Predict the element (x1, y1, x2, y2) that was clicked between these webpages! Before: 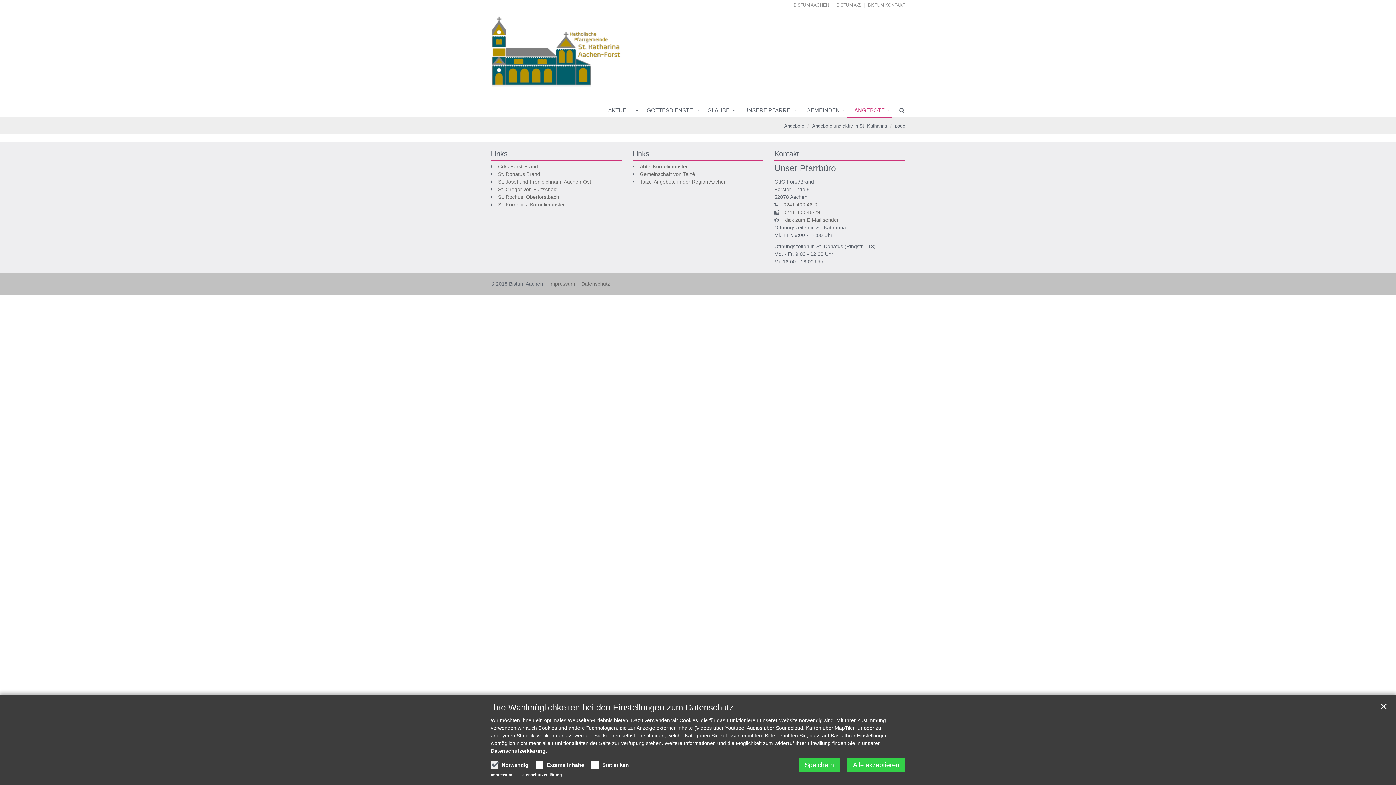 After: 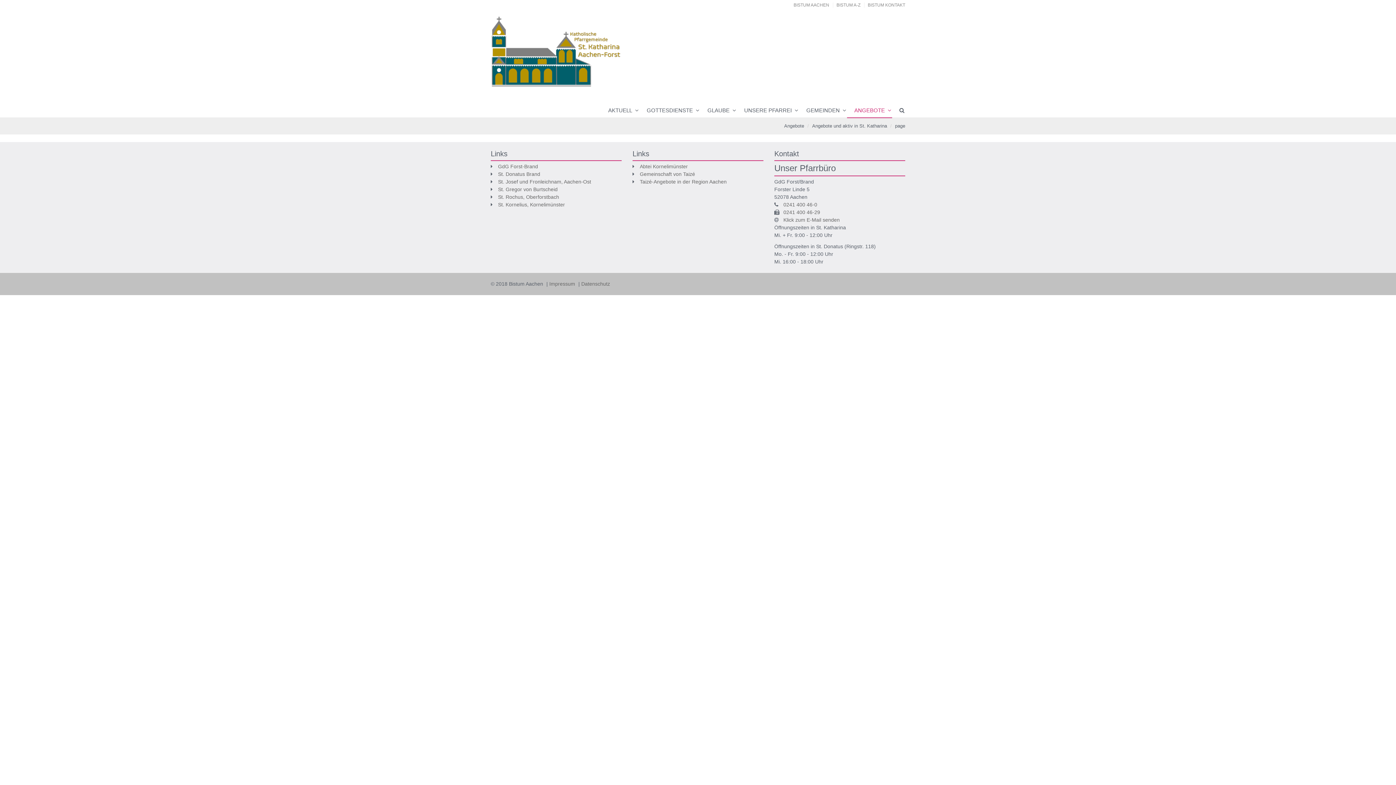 Action: label: ✕ bbox: (1377, 700, 1390, 713)